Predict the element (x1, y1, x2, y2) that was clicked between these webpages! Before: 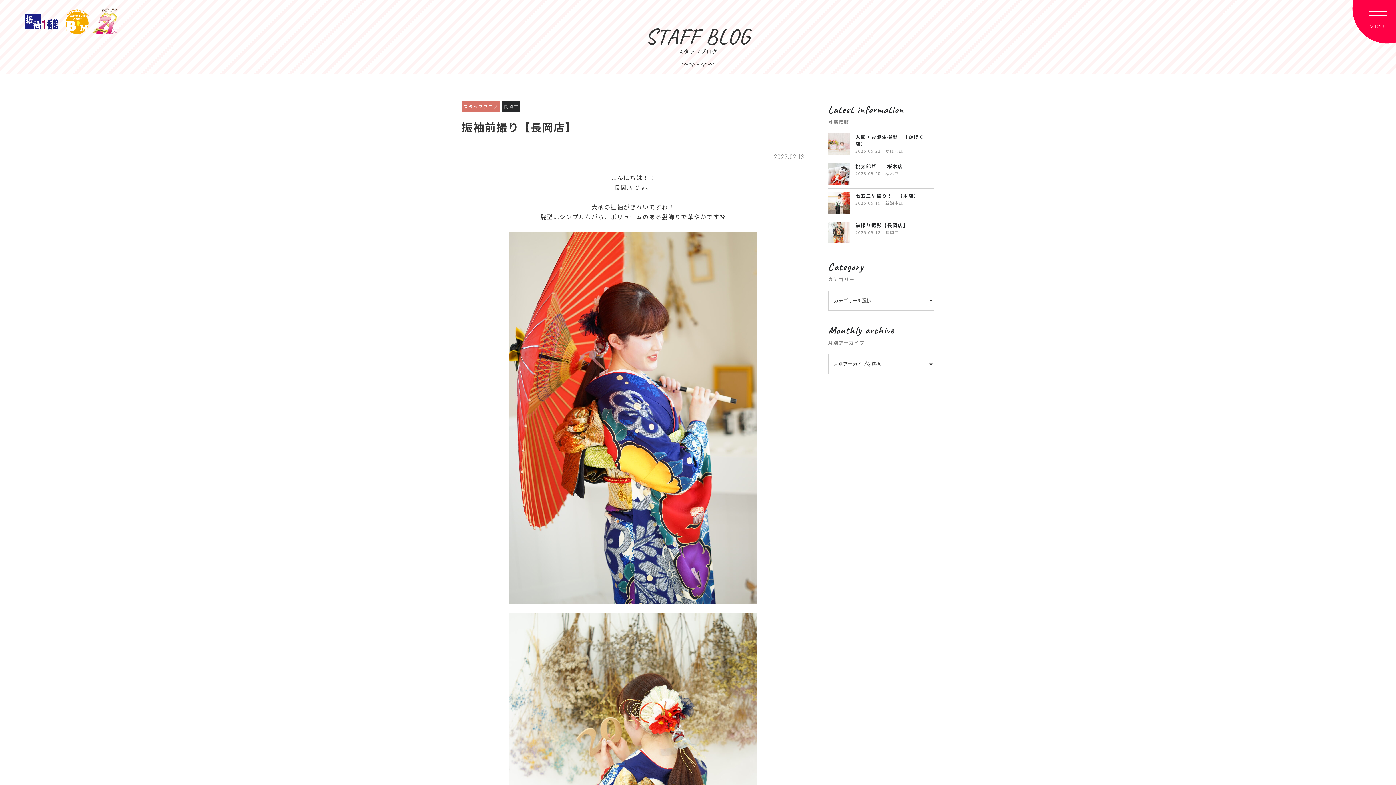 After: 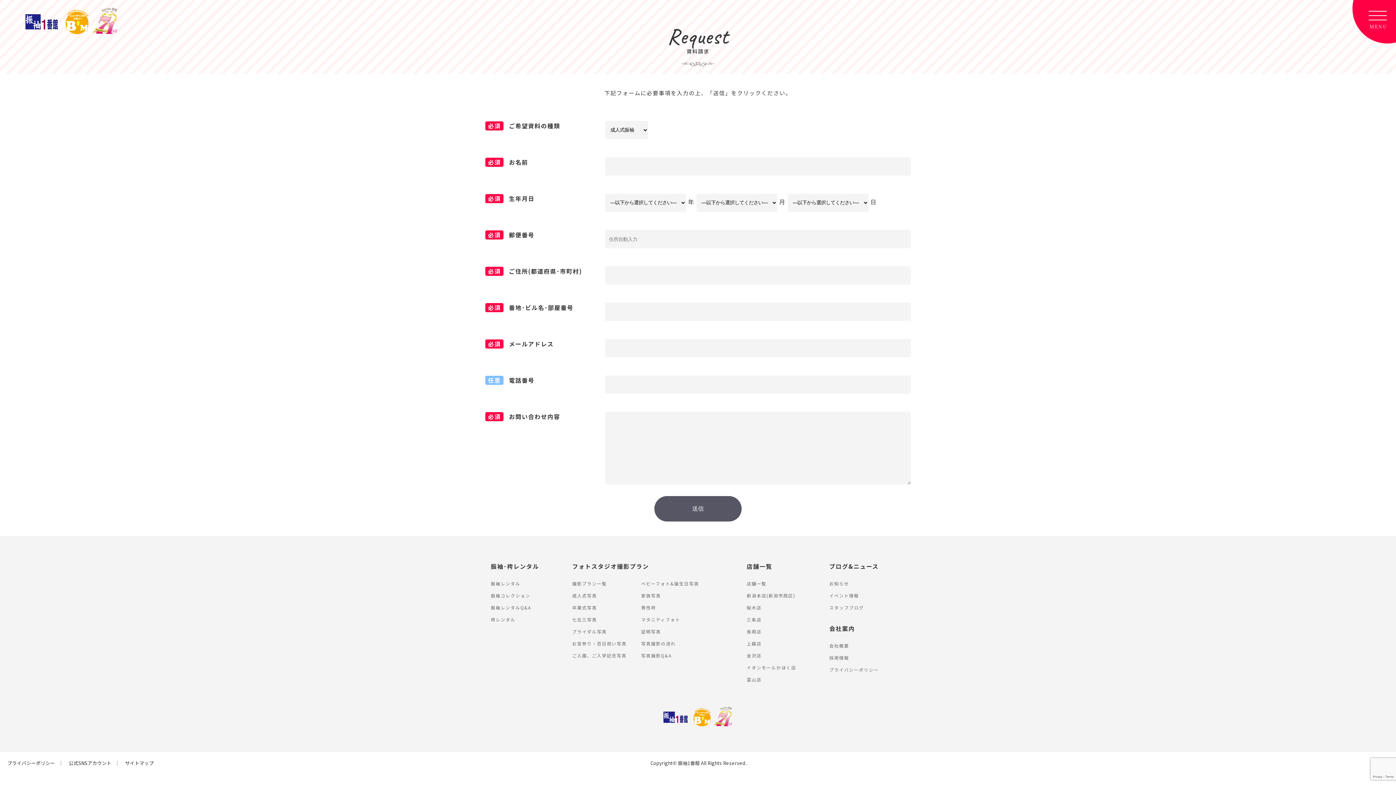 Action: label: 資料請求 bbox: (1279, 742, 1312, 803)